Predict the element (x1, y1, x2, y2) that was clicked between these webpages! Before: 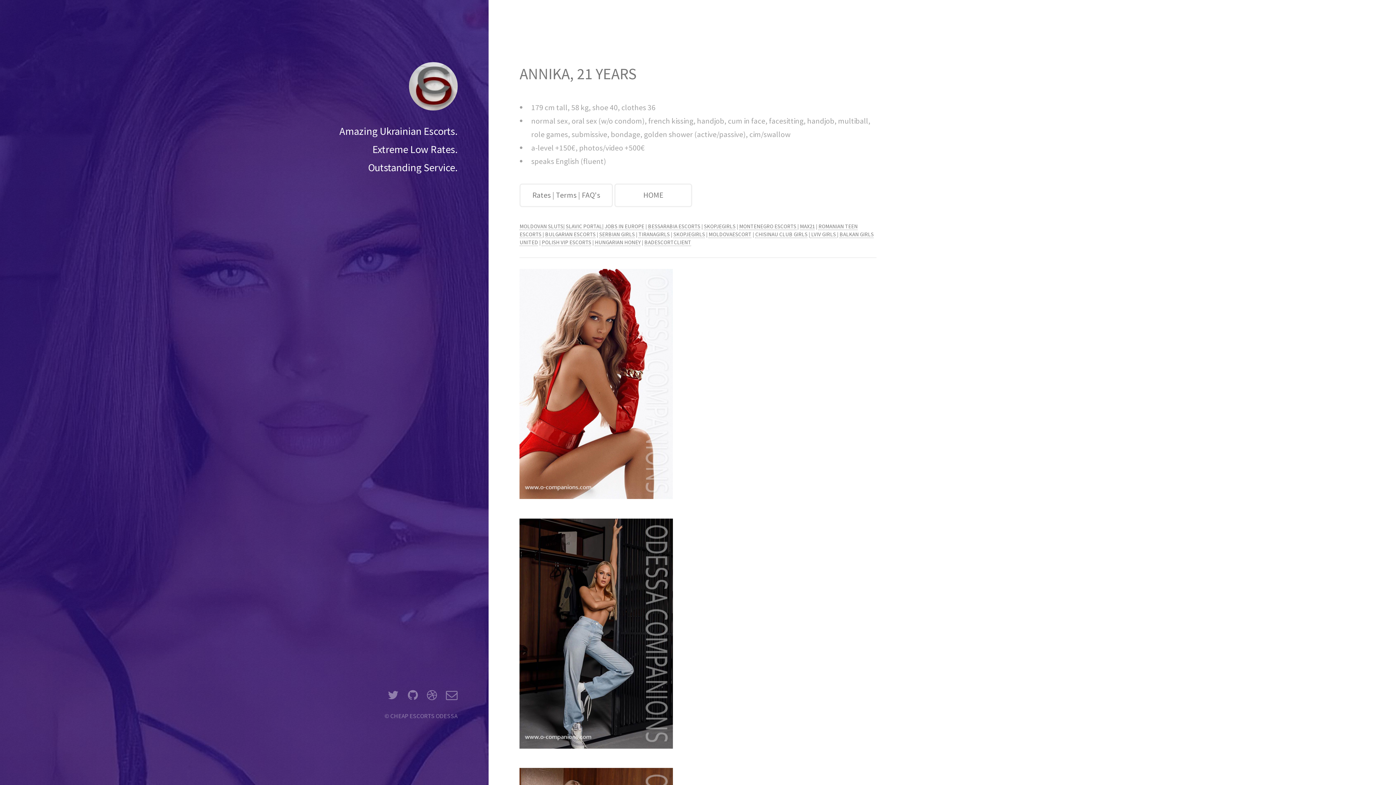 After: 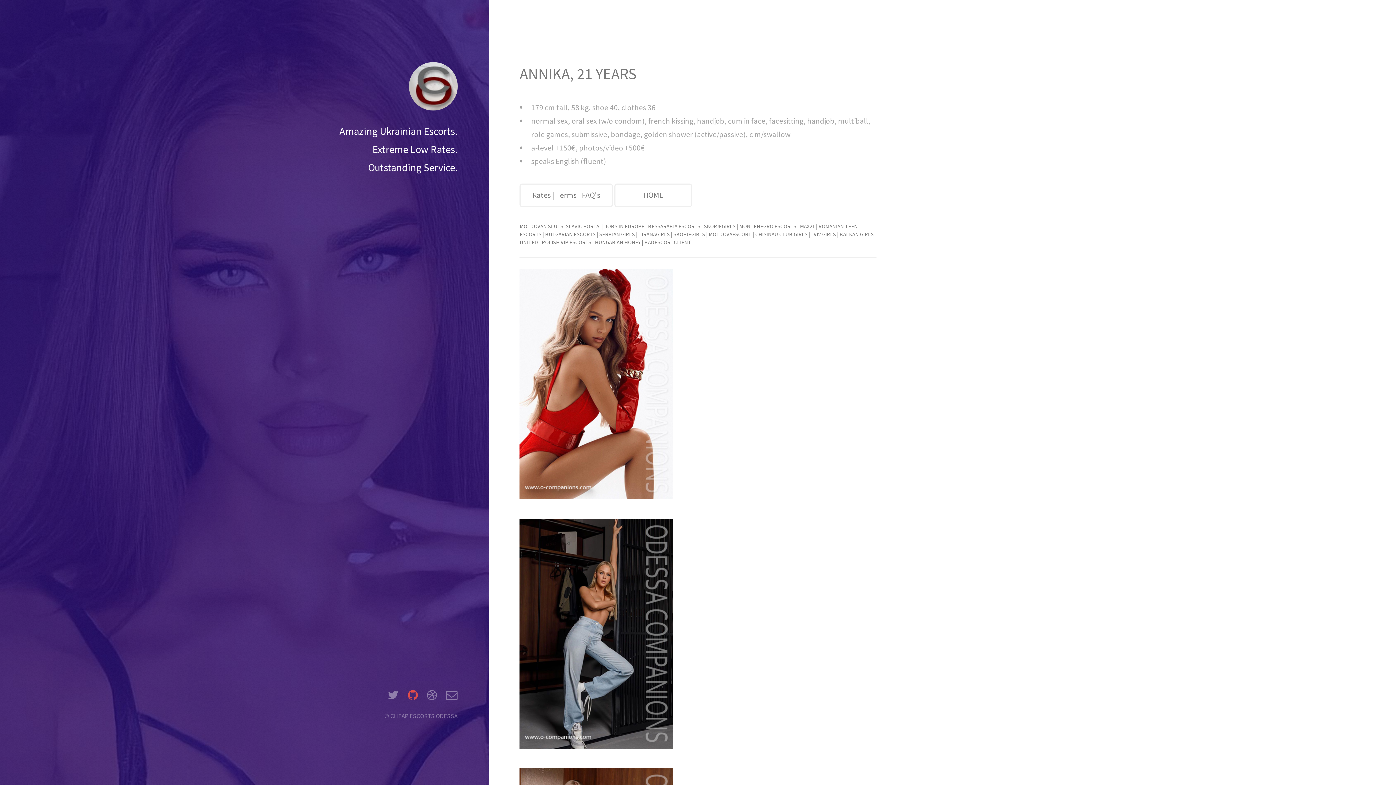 Action: bbox: (408, 692, 417, 701)